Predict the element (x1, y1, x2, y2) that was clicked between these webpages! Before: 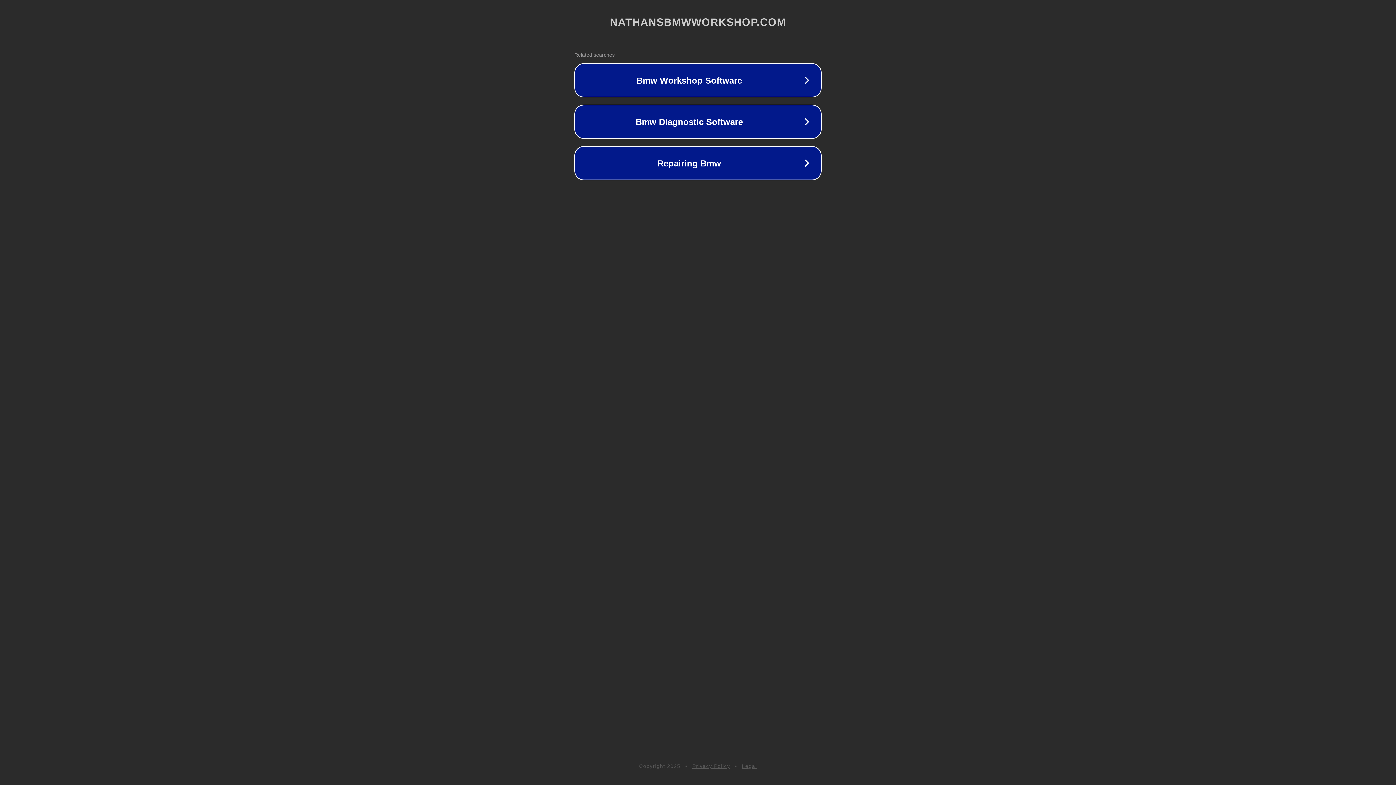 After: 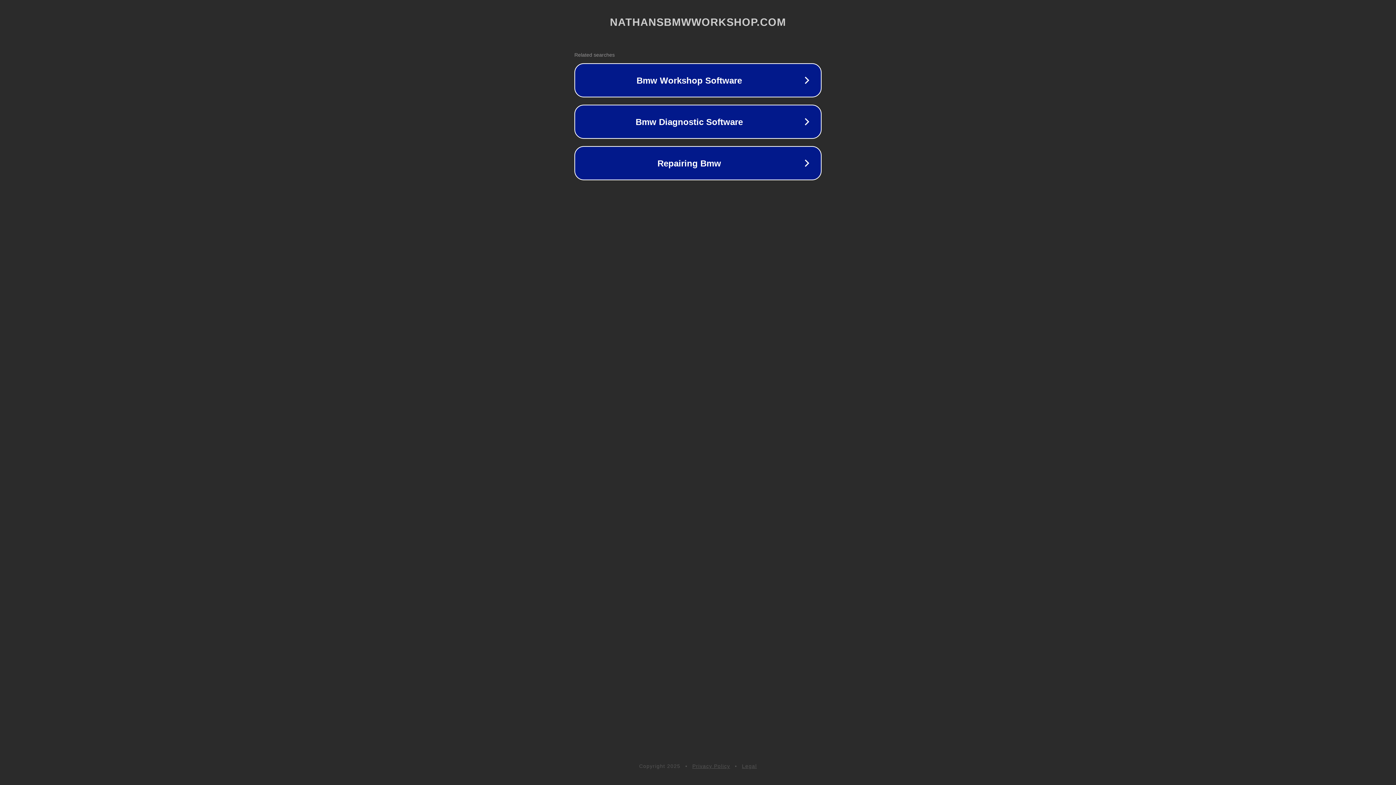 Action: label: Privacy Policy bbox: (692, 763, 730, 769)